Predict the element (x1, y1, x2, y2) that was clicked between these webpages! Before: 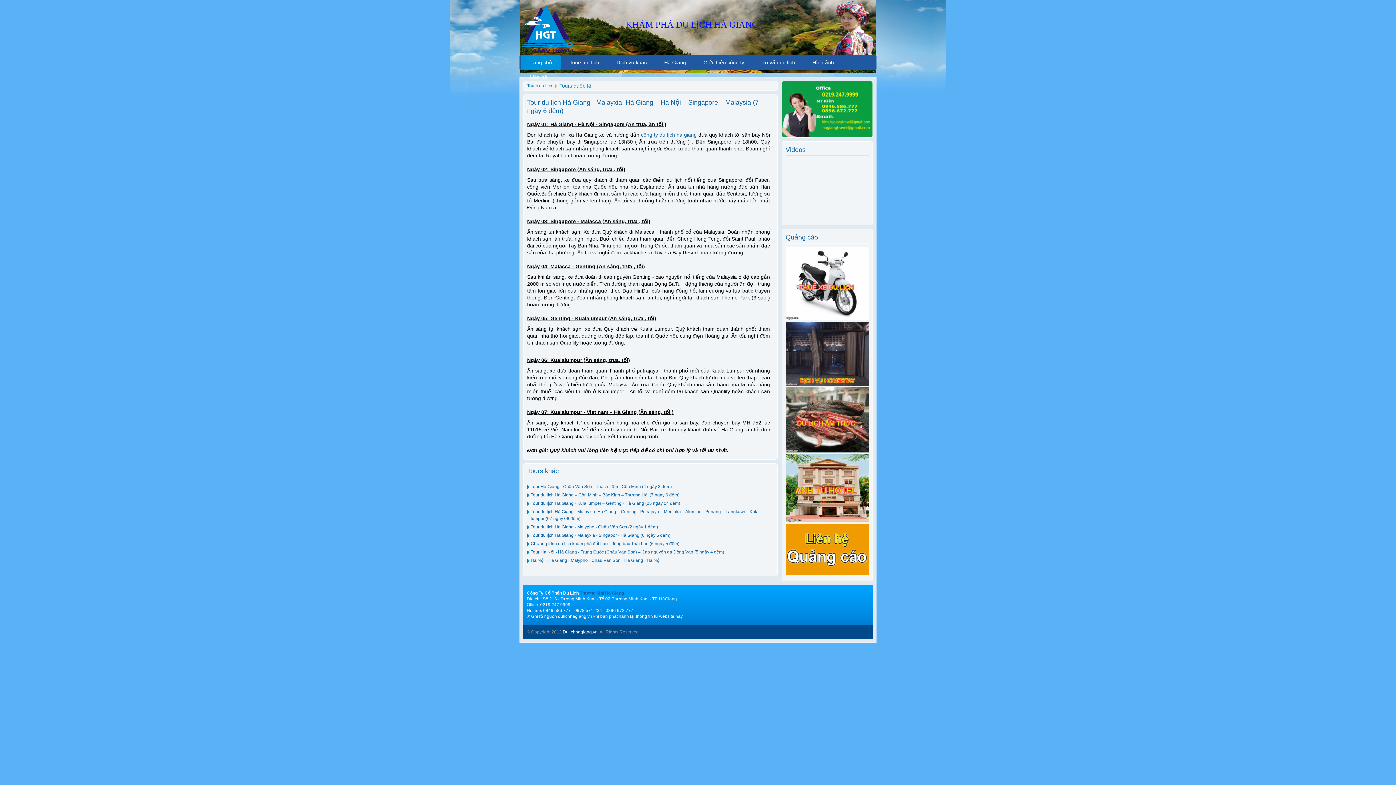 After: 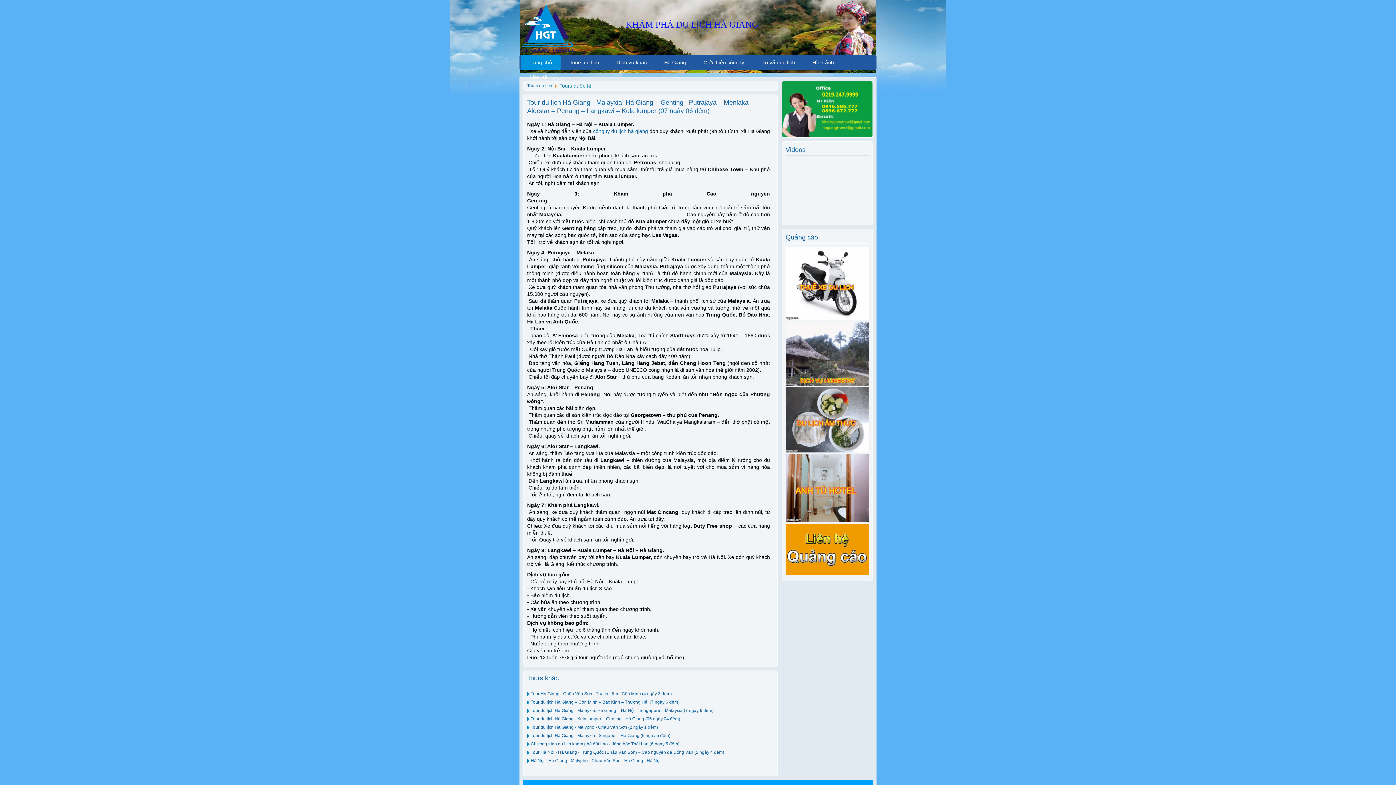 Action: bbox: (530, 508, 770, 522) label: Tour du lịch Hà Giang - Malayxia: Hà Giang – Genting– Putrajaya – Menlaka – Alorstar – Penang – Langkawi – Kula lumper (07 ngày 06 đêm)